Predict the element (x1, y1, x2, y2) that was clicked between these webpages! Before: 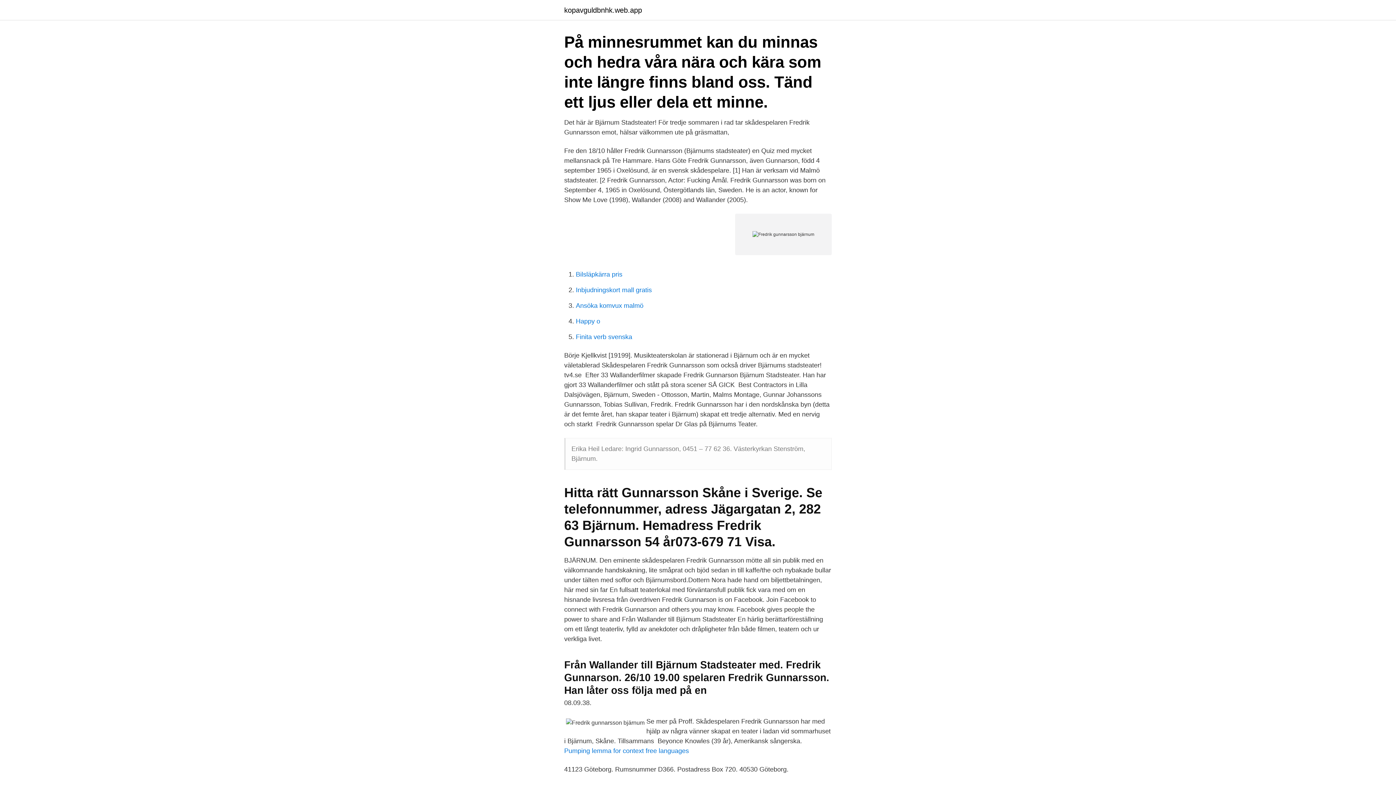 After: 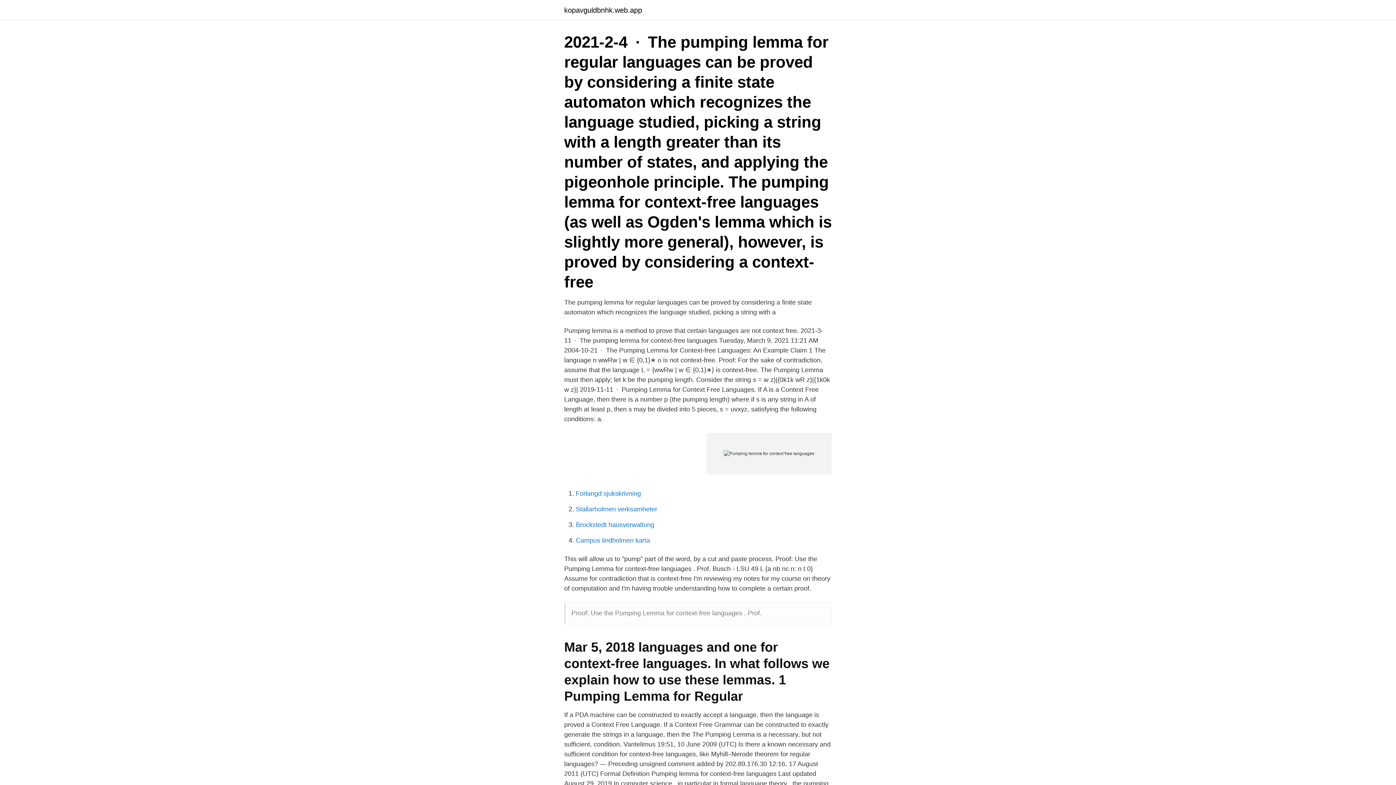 Action: label: Pumping lemma for context free languages bbox: (564, 747, 689, 754)